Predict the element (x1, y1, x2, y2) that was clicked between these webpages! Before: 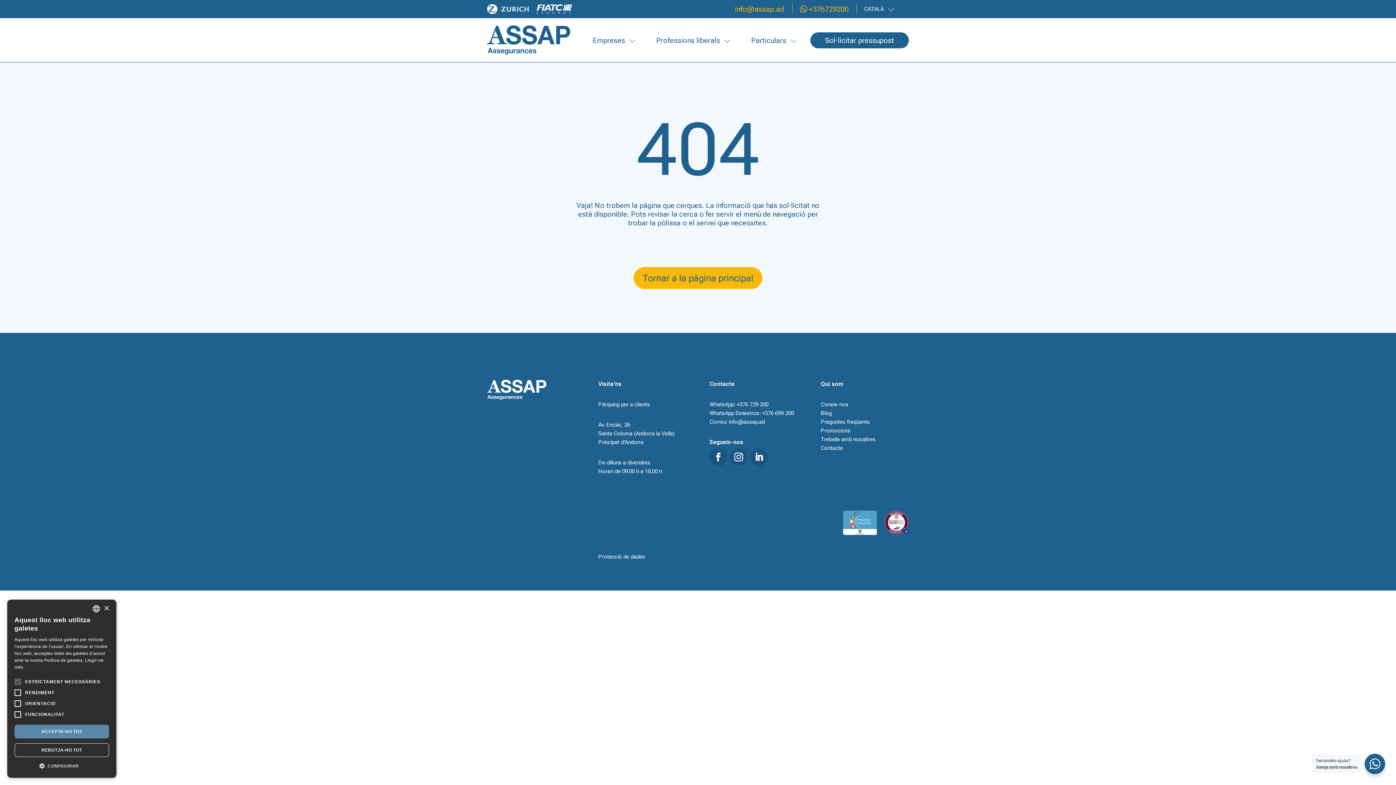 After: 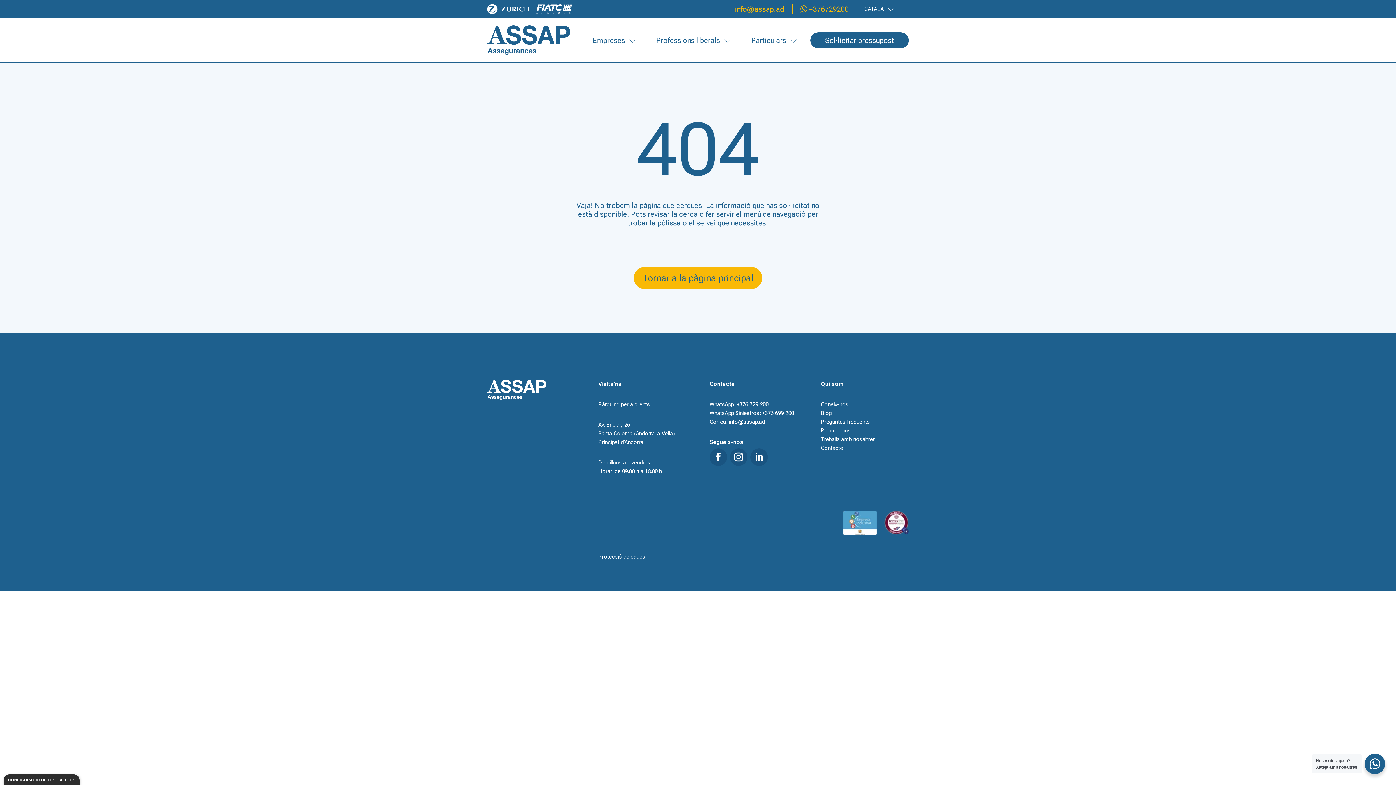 Action: label: ACCEPTA-HO TOT bbox: (14, 725, 109, 738)